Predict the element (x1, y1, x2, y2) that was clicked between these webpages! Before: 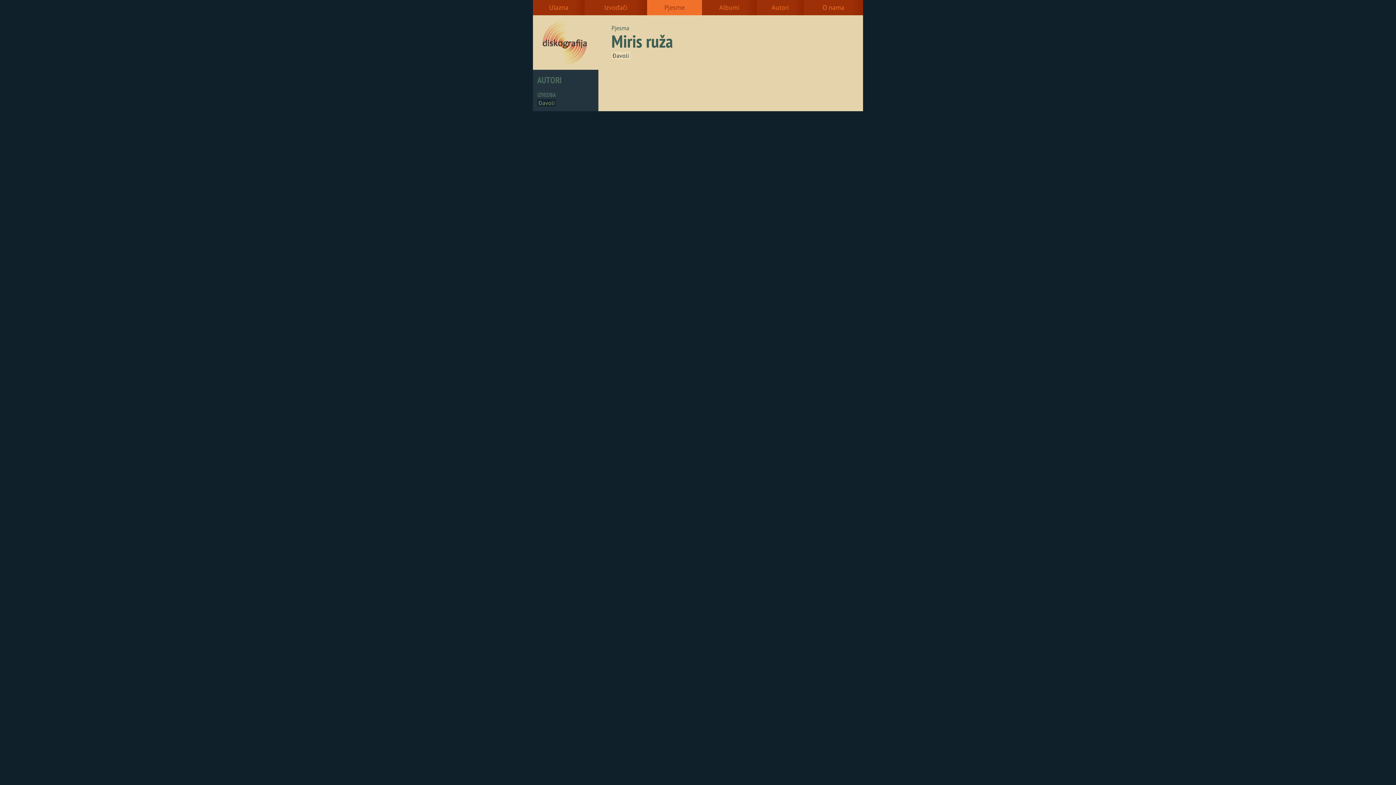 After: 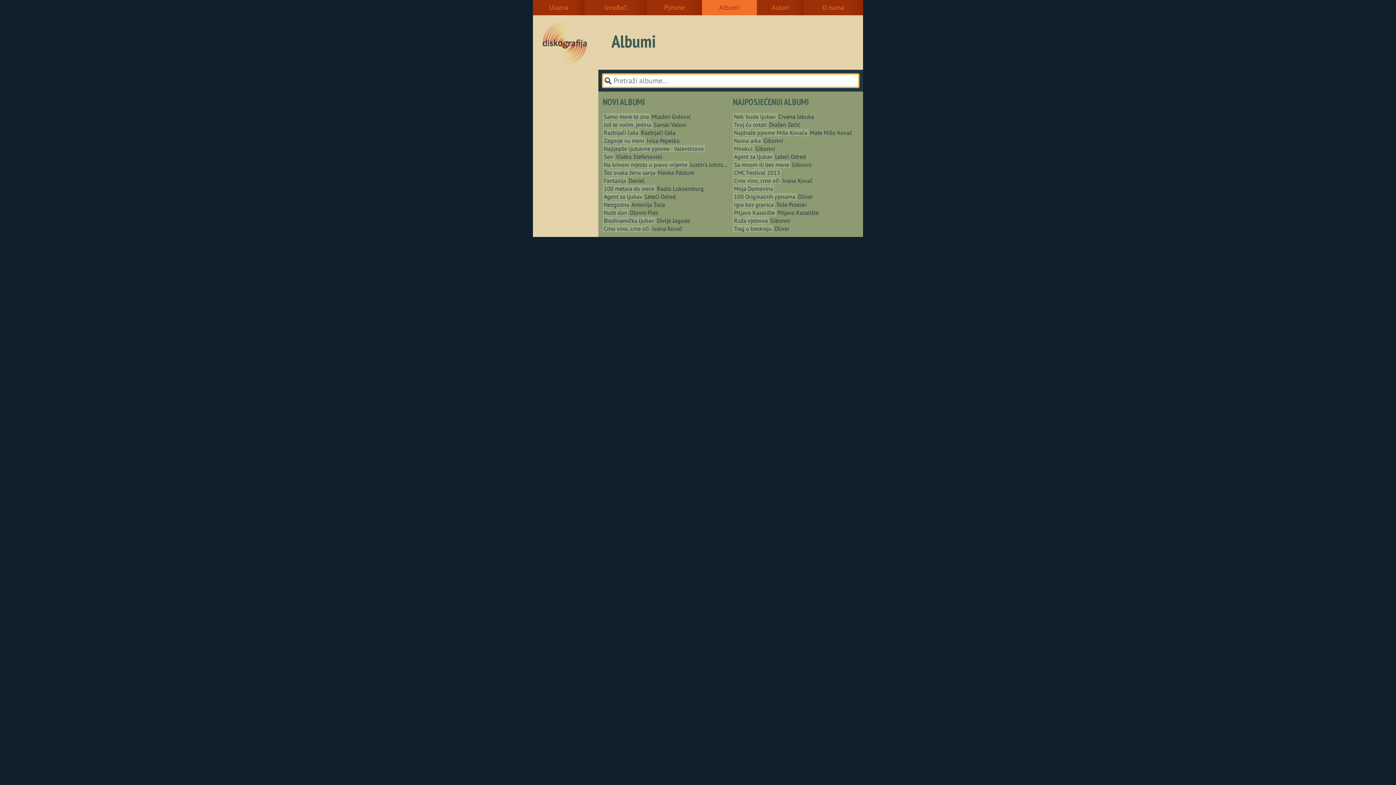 Action: bbox: (702, 0, 757, 15) label: Albumi